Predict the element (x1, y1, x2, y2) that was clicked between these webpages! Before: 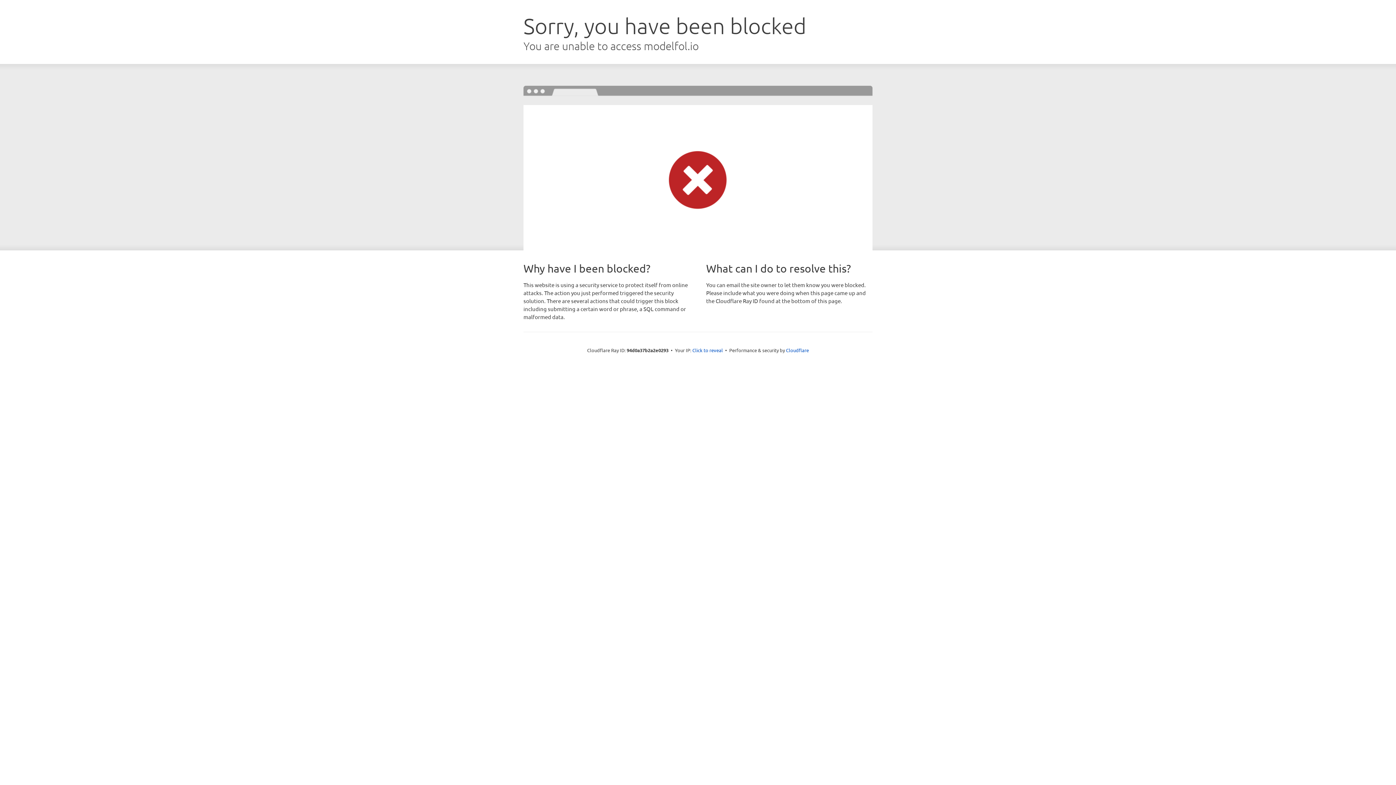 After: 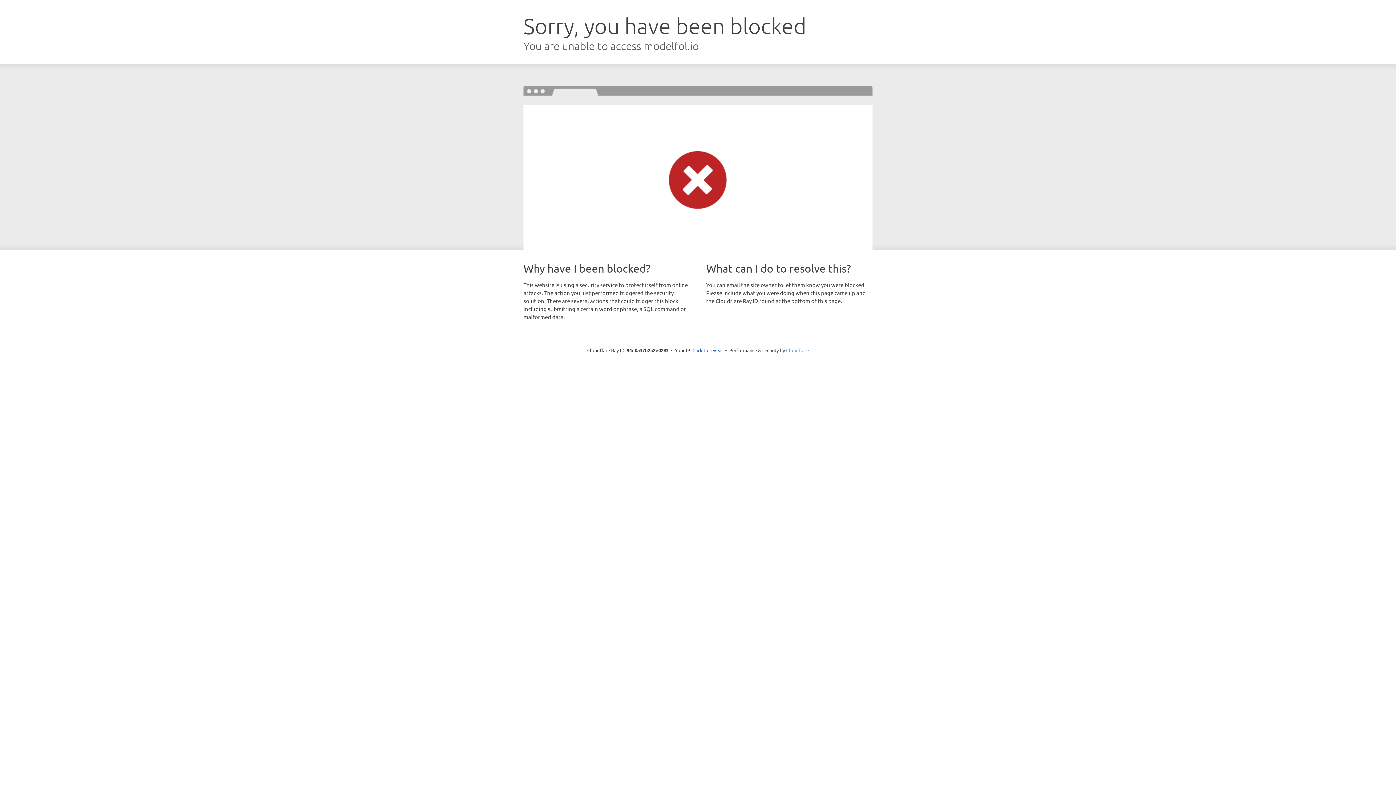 Action: bbox: (786, 347, 809, 353) label: Cloudflare